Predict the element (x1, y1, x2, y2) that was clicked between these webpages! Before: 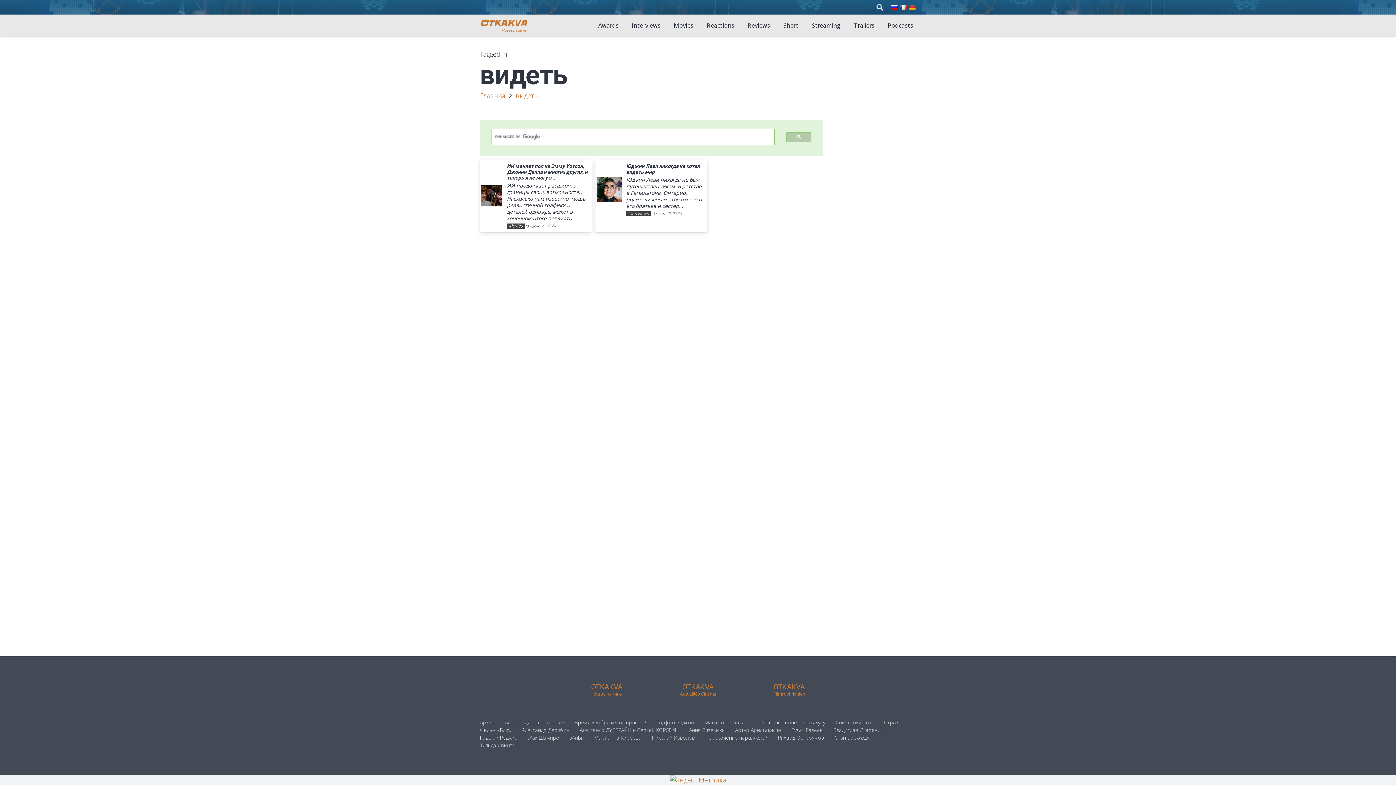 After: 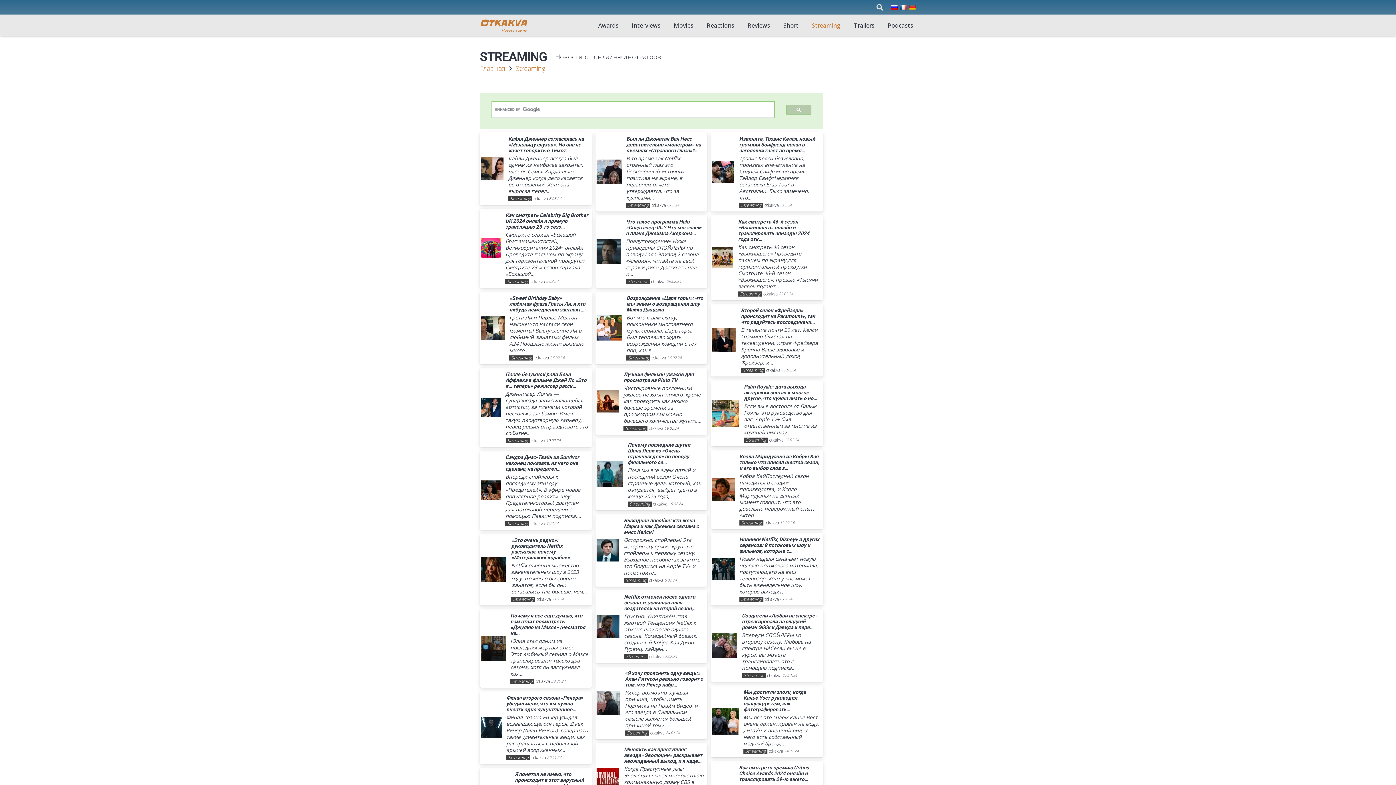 Action: label: Streaming bbox: (809, 16, 843, 34)